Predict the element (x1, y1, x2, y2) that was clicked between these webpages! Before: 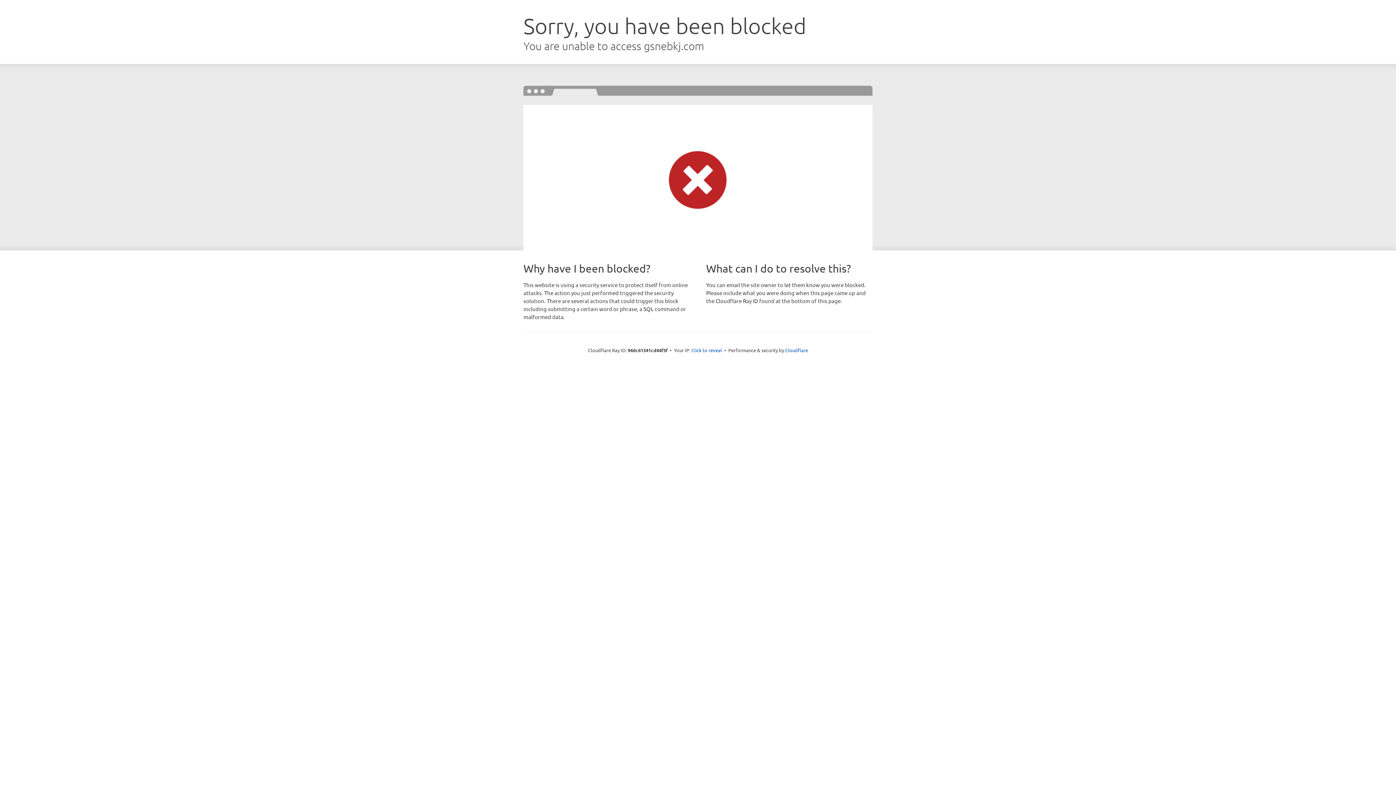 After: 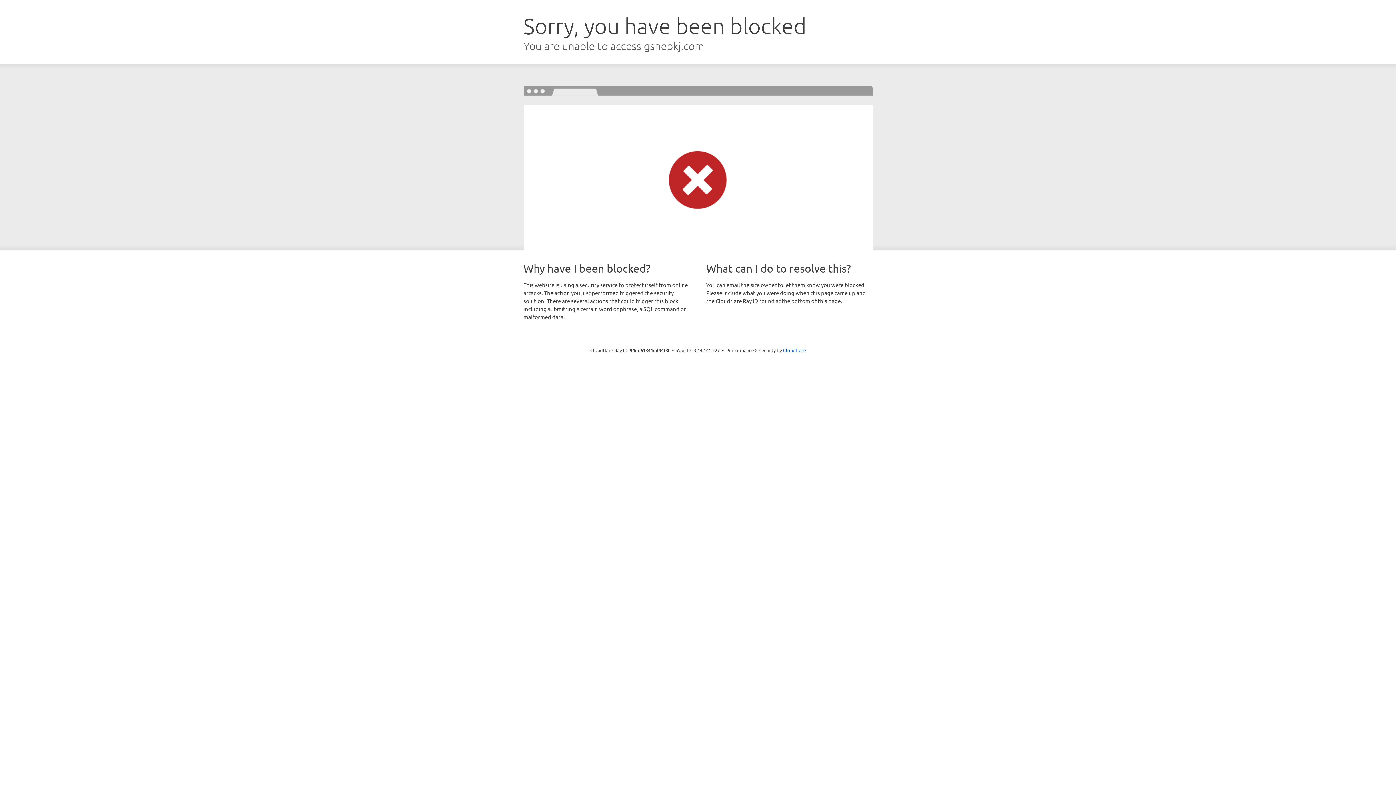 Action: bbox: (691, 346, 722, 353) label: Click to reveal